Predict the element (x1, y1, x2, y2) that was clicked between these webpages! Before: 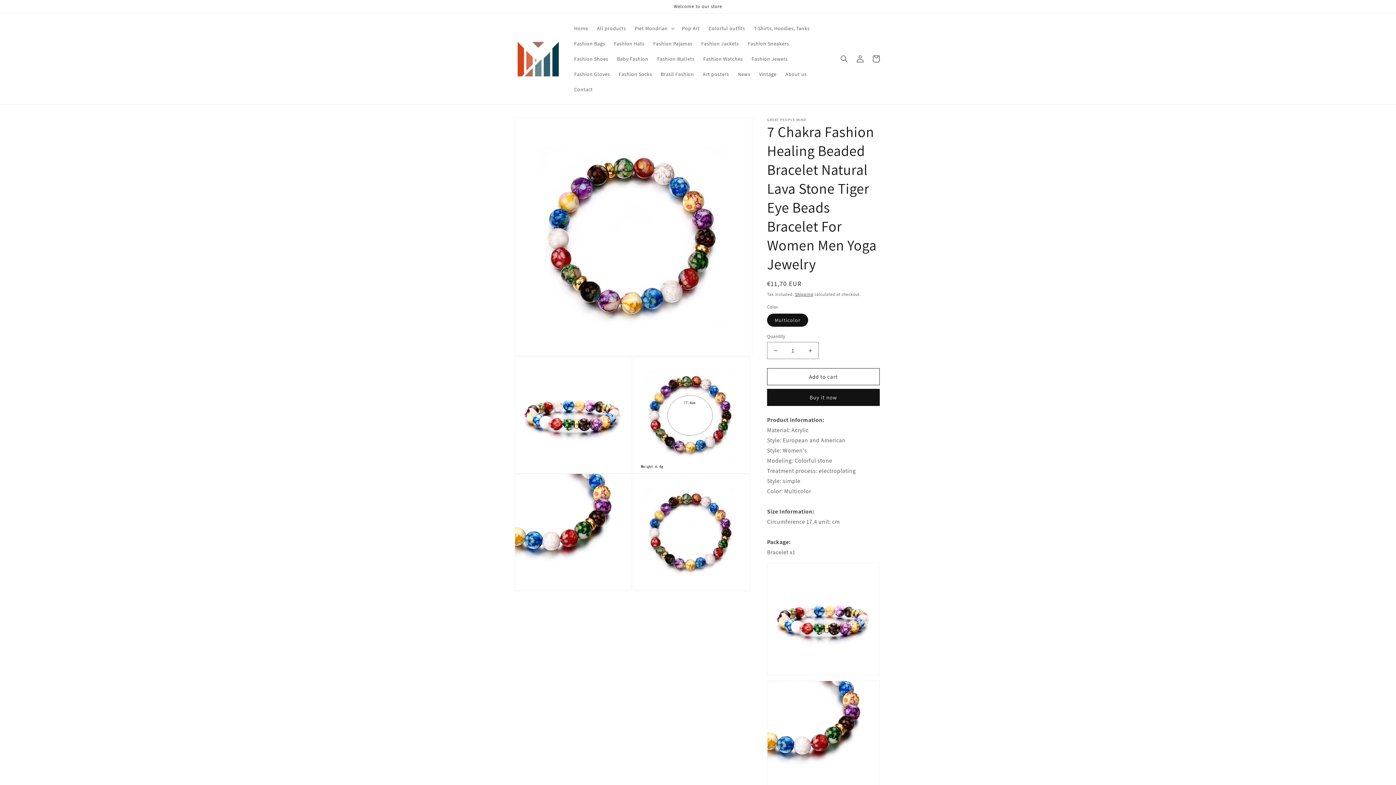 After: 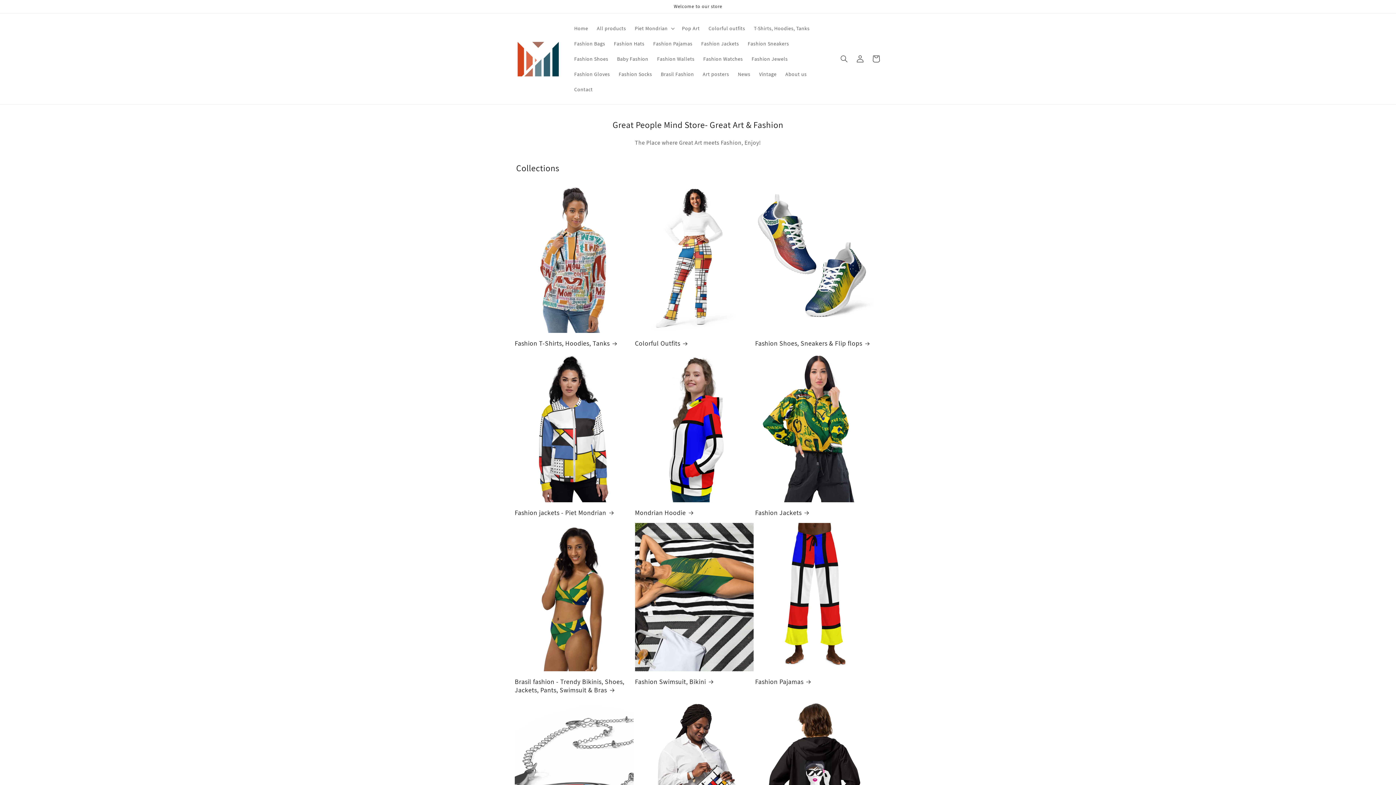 Action: bbox: (513, 37, 562, 80)